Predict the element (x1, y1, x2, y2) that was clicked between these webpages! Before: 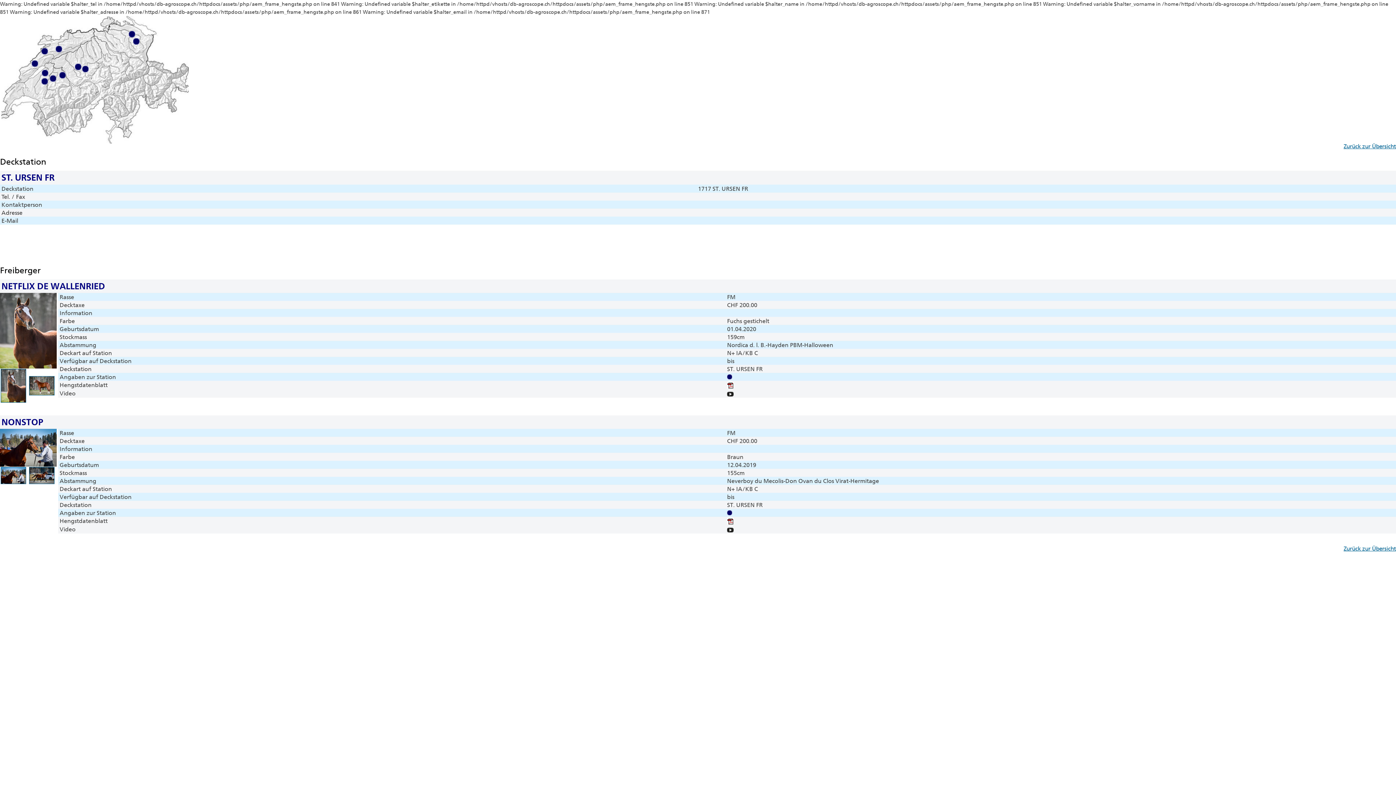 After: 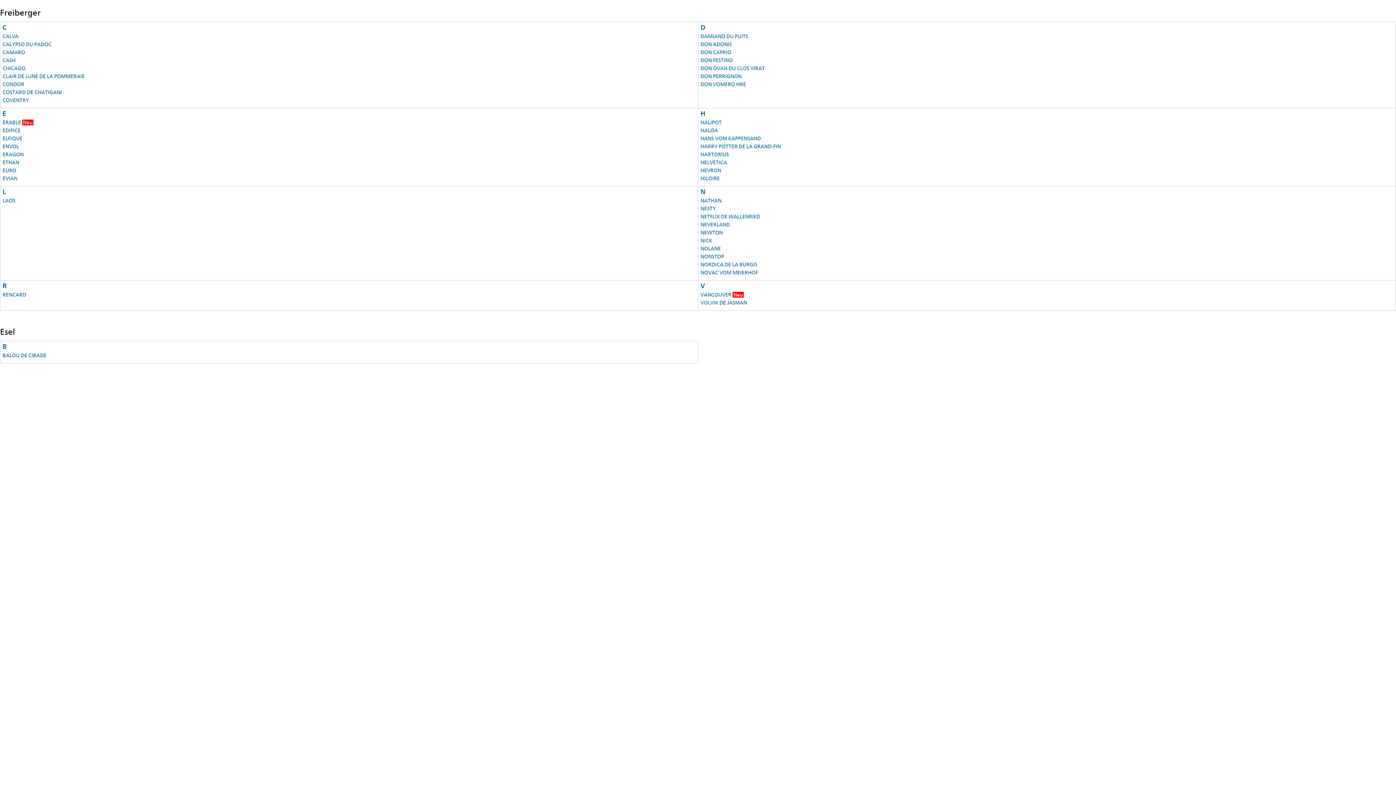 Action: bbox: (1344, 142, 1396, 149) label: Zurück zur Übersicht